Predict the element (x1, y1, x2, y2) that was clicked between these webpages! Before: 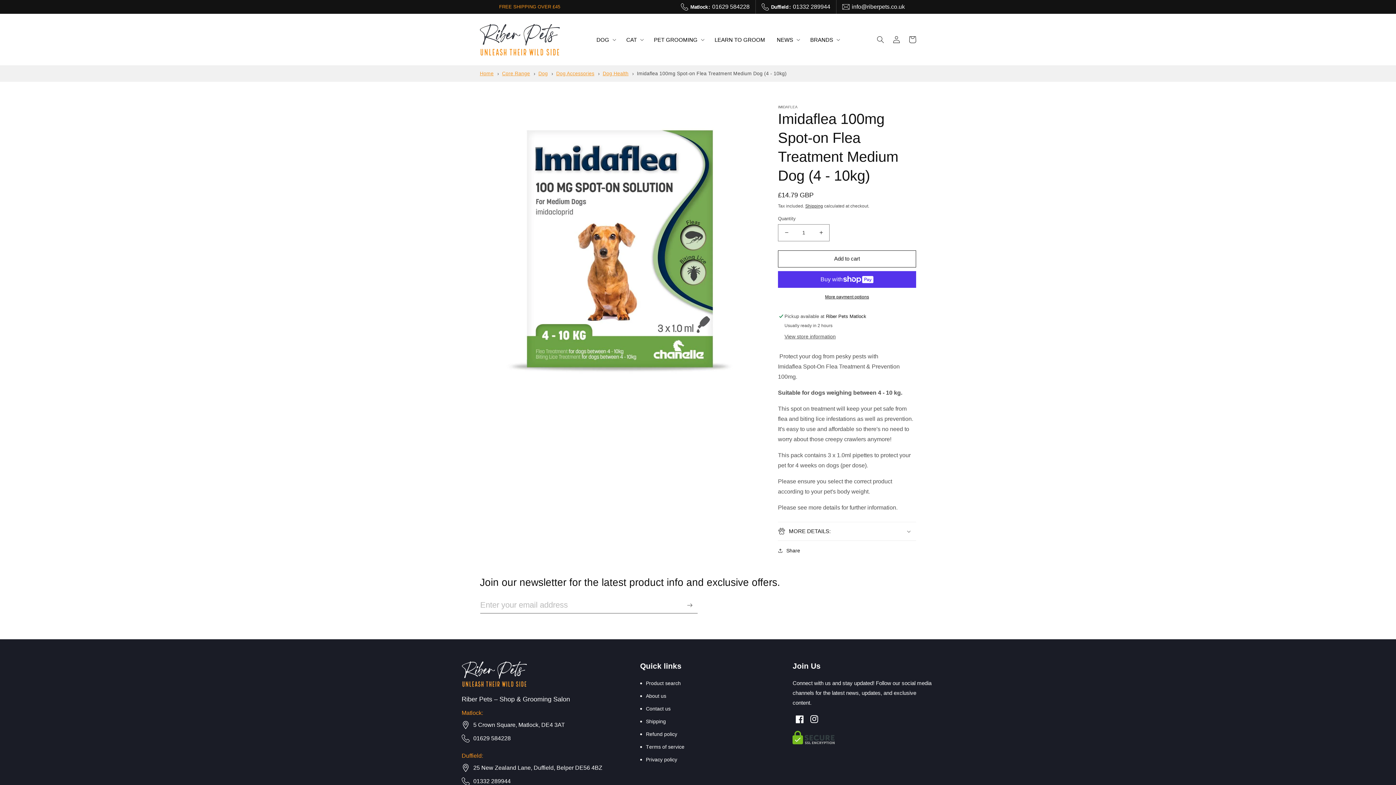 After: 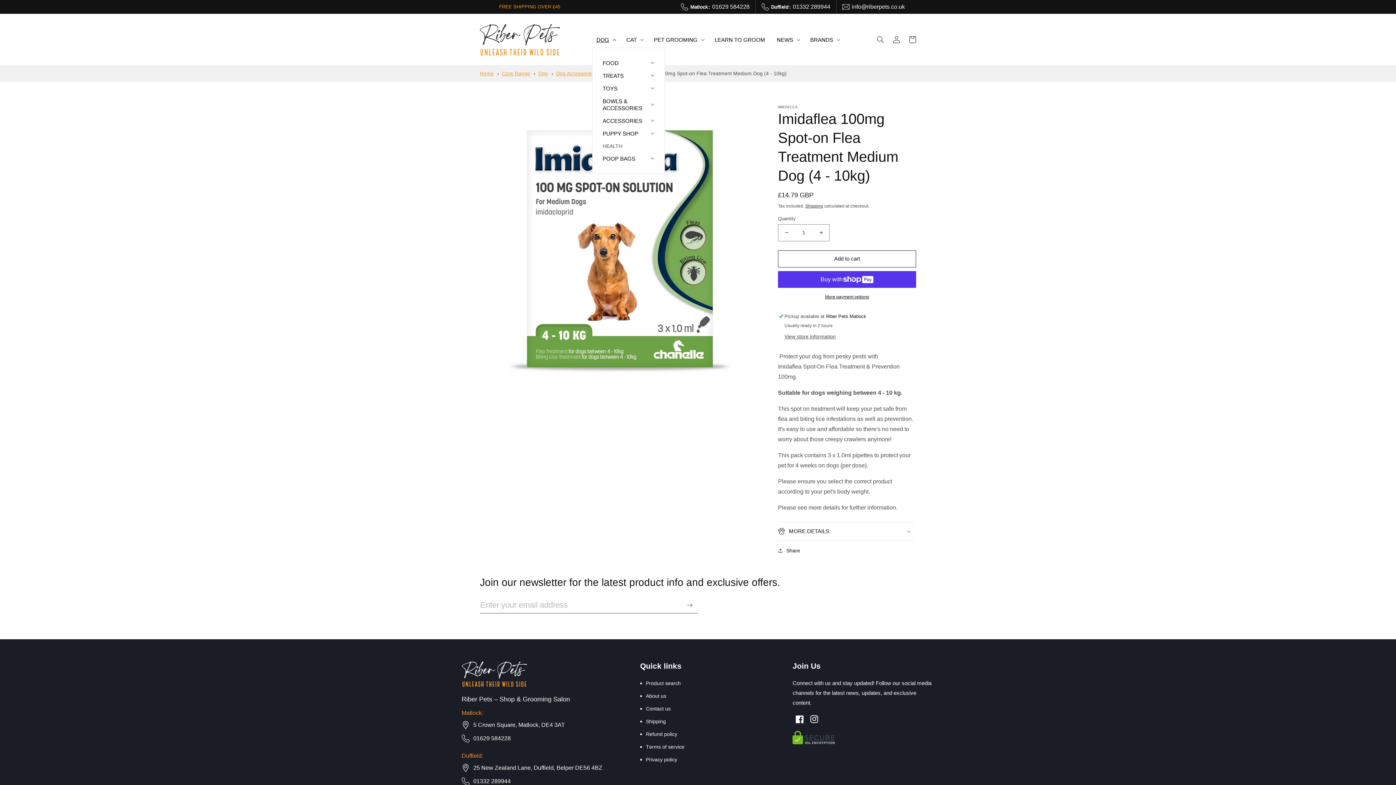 Action: label: DOG bbox: (592, 31, 619, 47)